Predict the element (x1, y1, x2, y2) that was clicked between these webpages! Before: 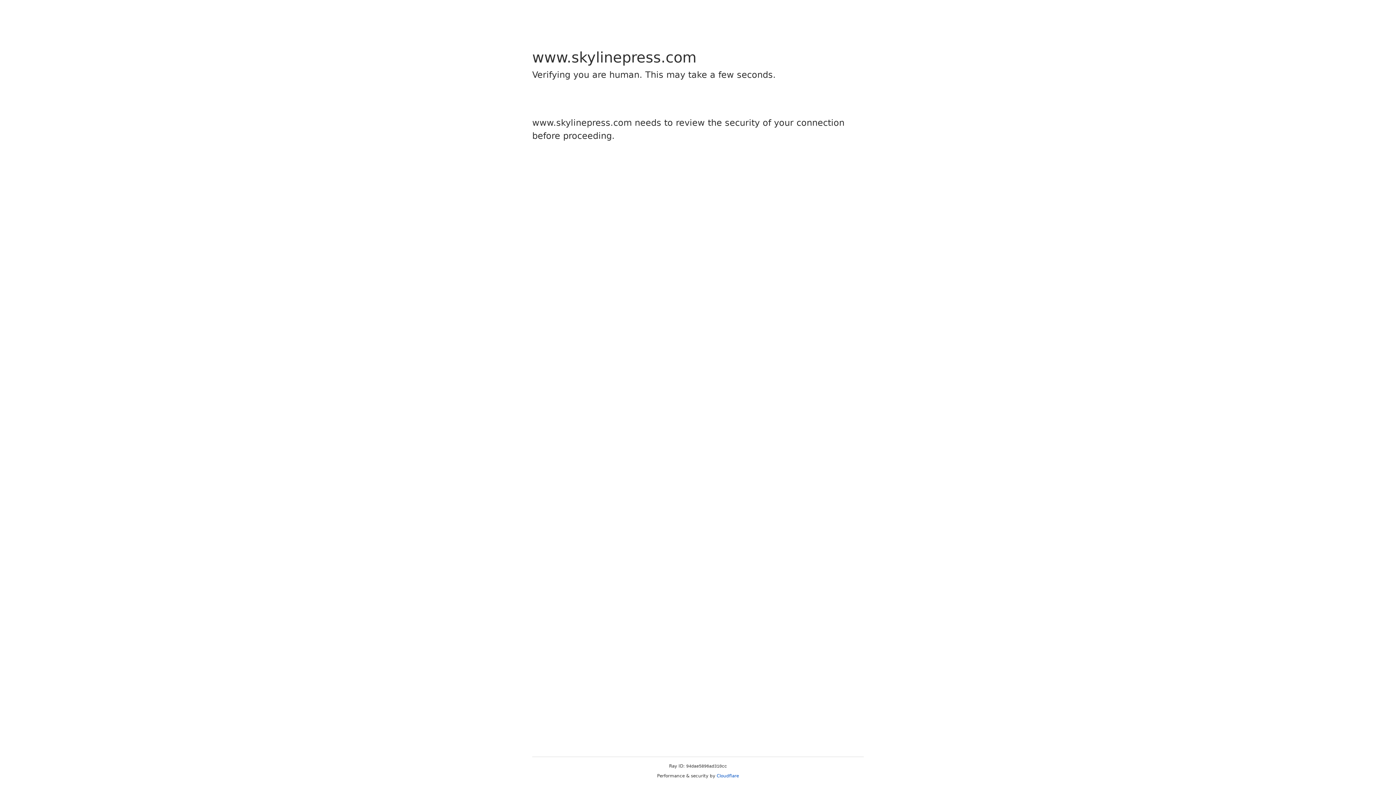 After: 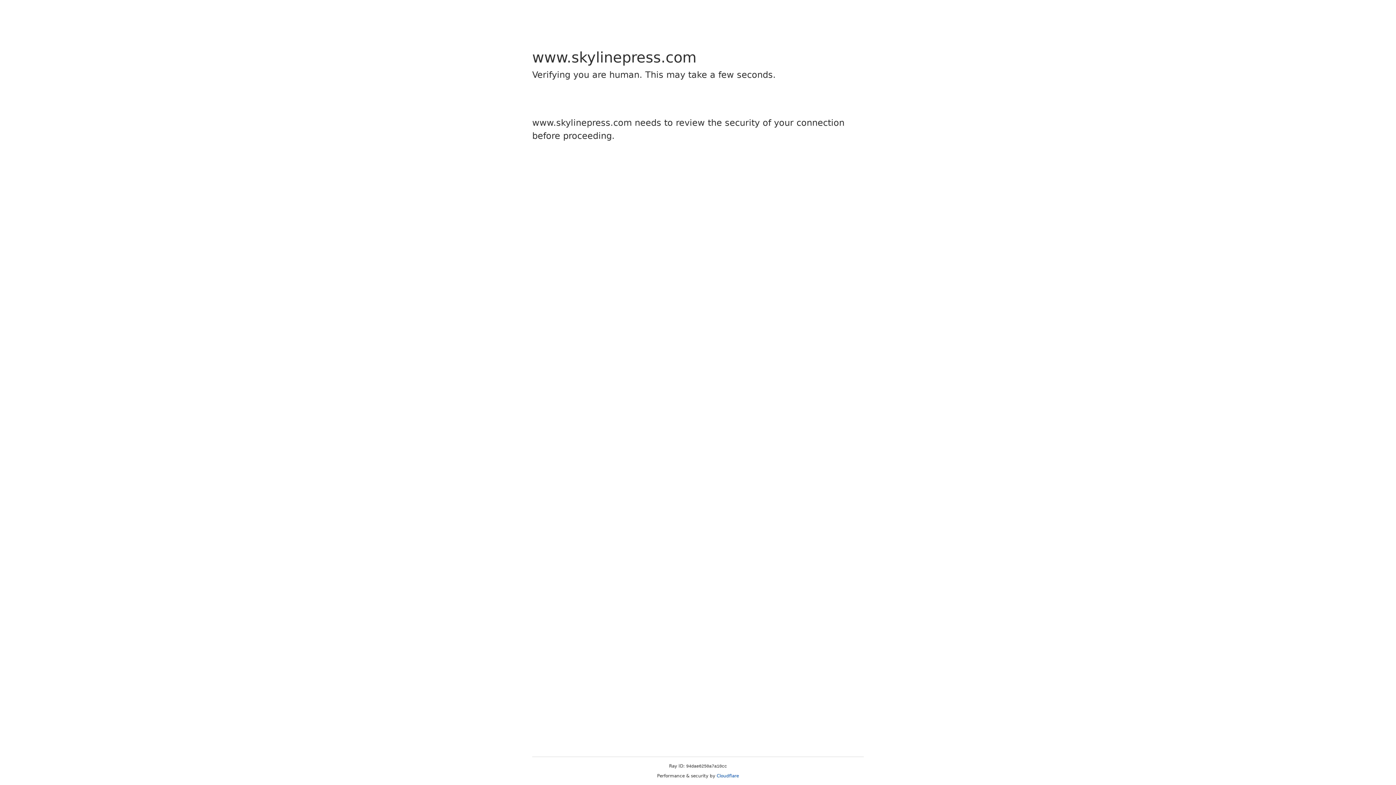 Action: label: Cloudflare bbox: (716, 773, 739, 778)